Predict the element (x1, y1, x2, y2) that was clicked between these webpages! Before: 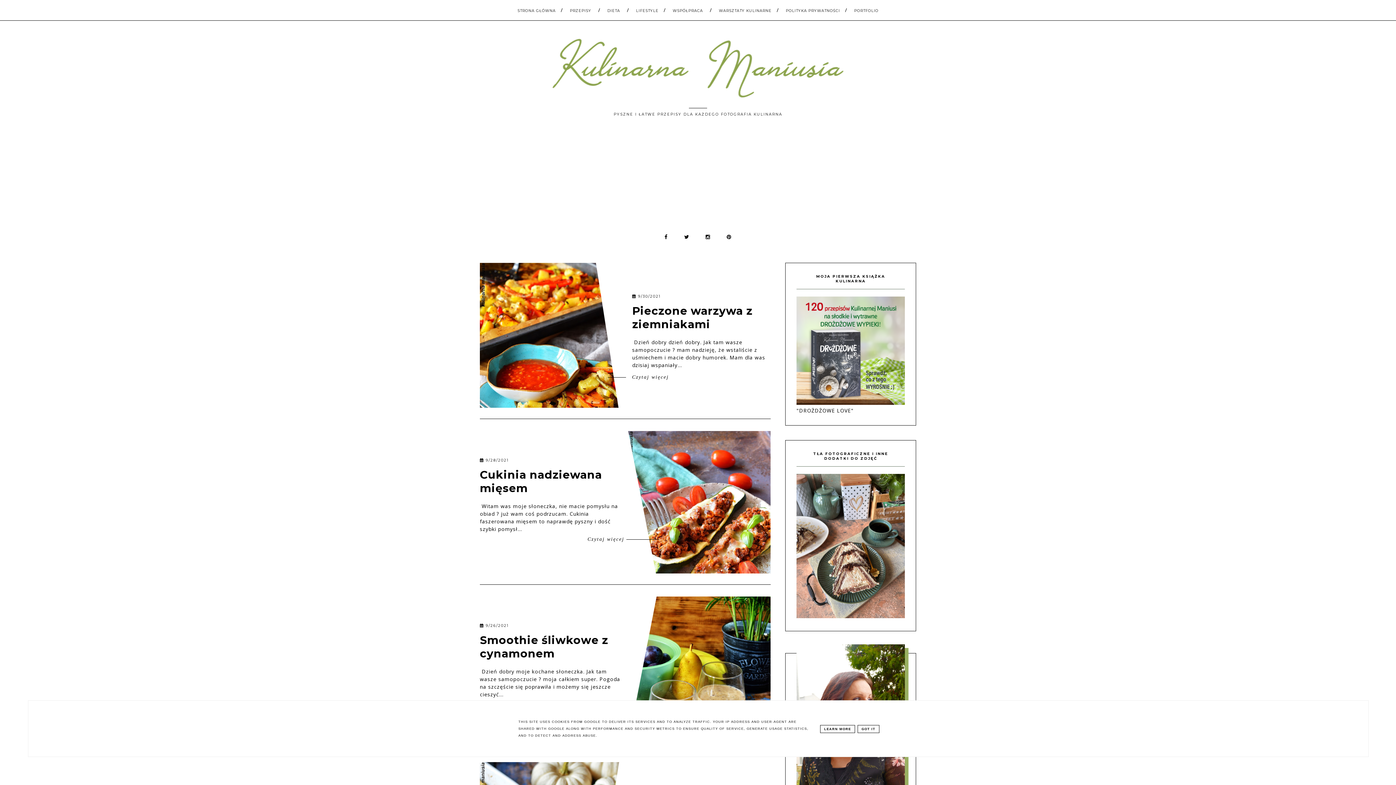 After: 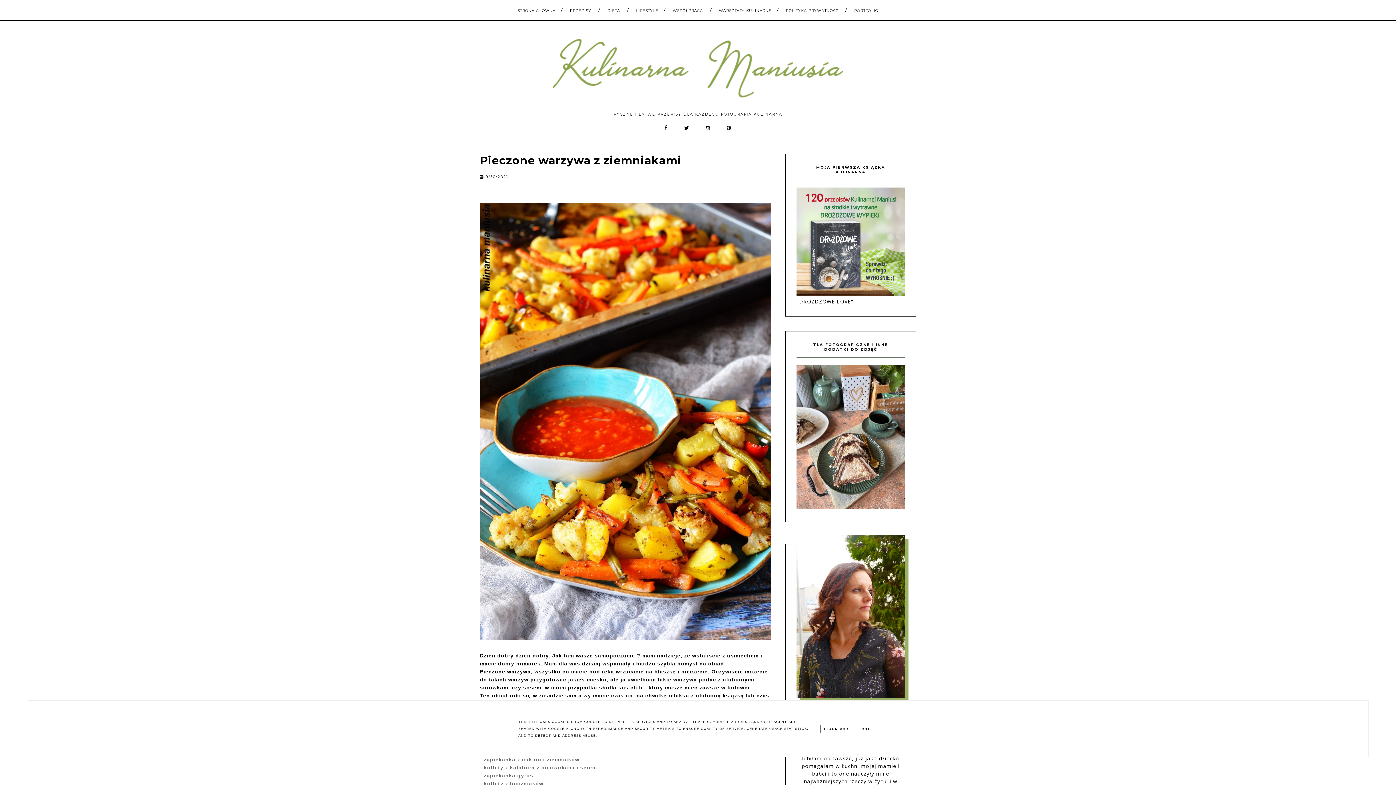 Action: bbox: (632, 294, 661, 299) label:  9/30/2021